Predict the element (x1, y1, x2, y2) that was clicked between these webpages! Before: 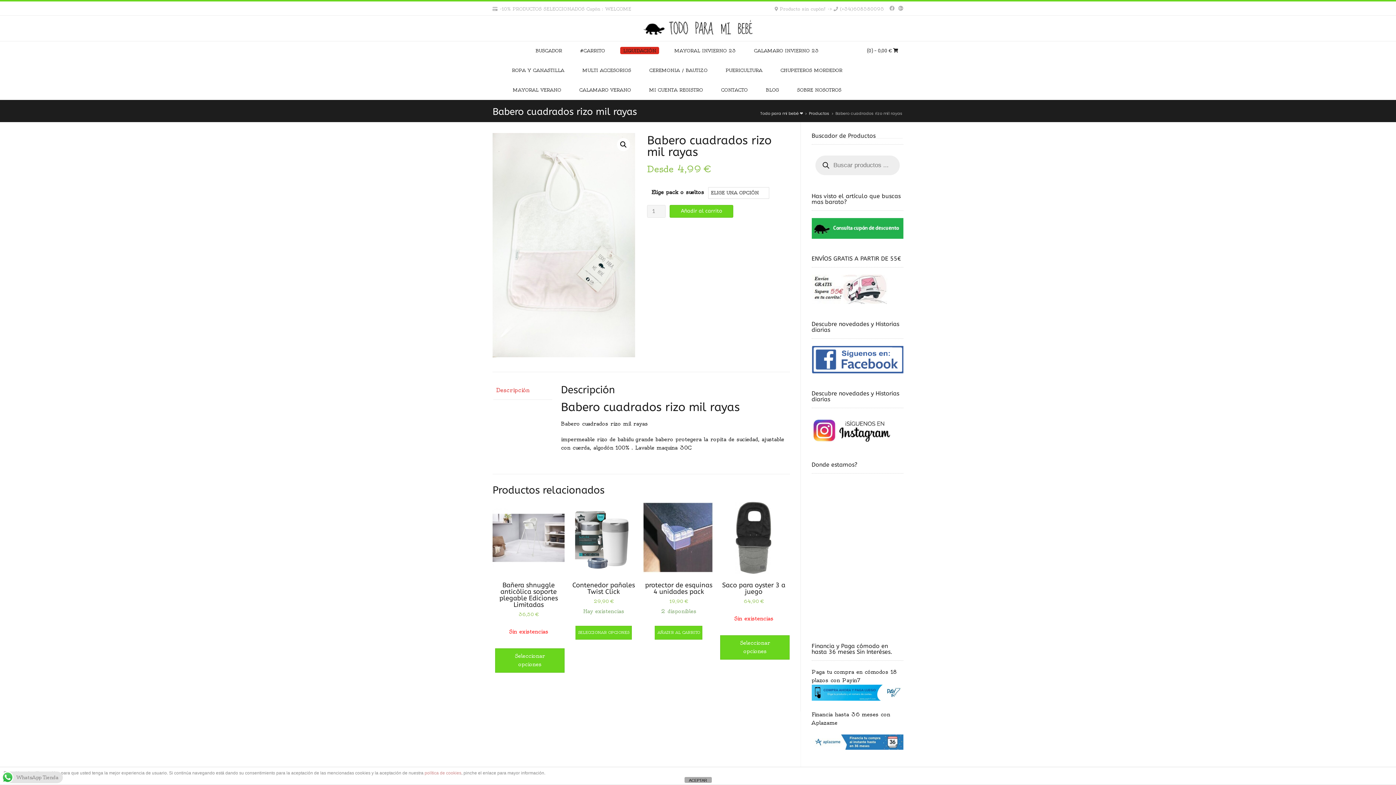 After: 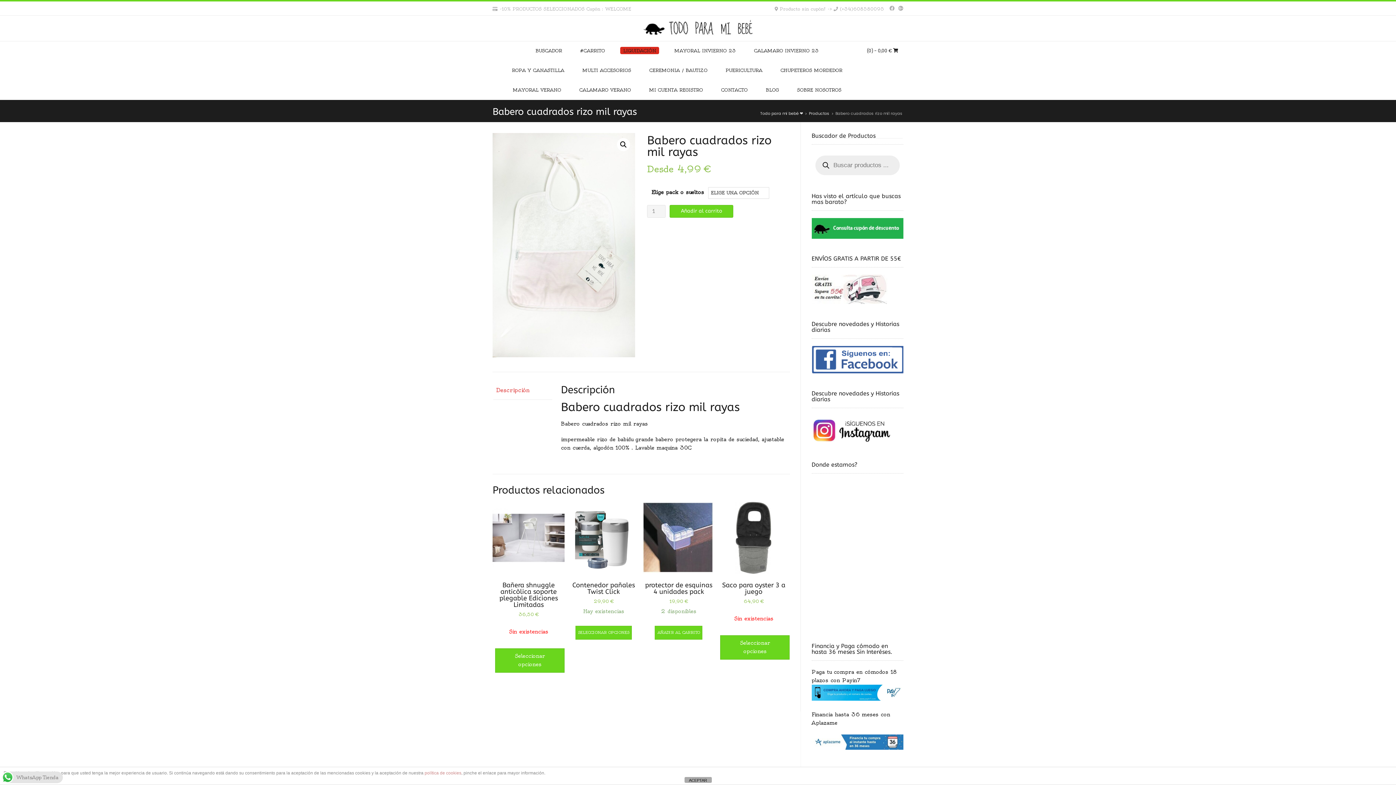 Action: bbox: (889, 4, 894, 12)